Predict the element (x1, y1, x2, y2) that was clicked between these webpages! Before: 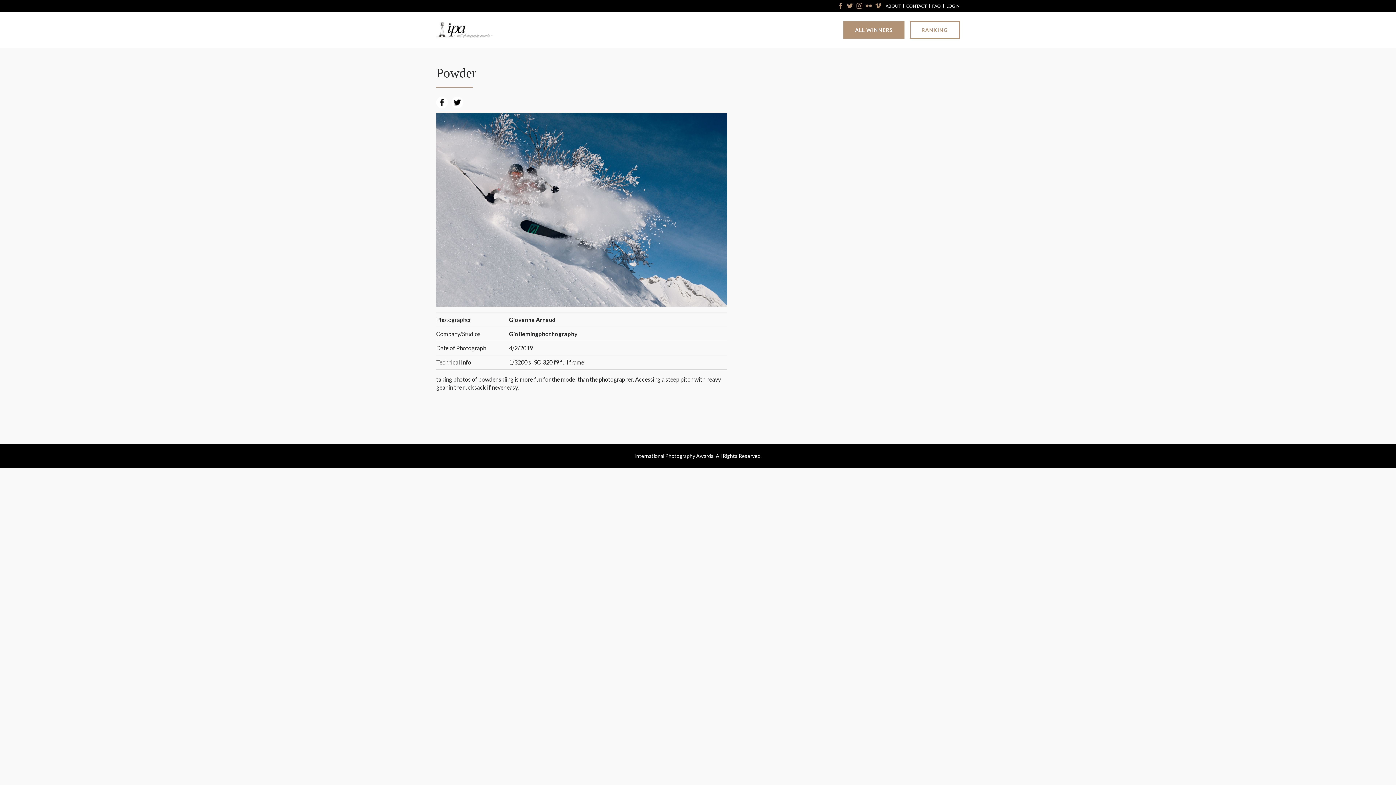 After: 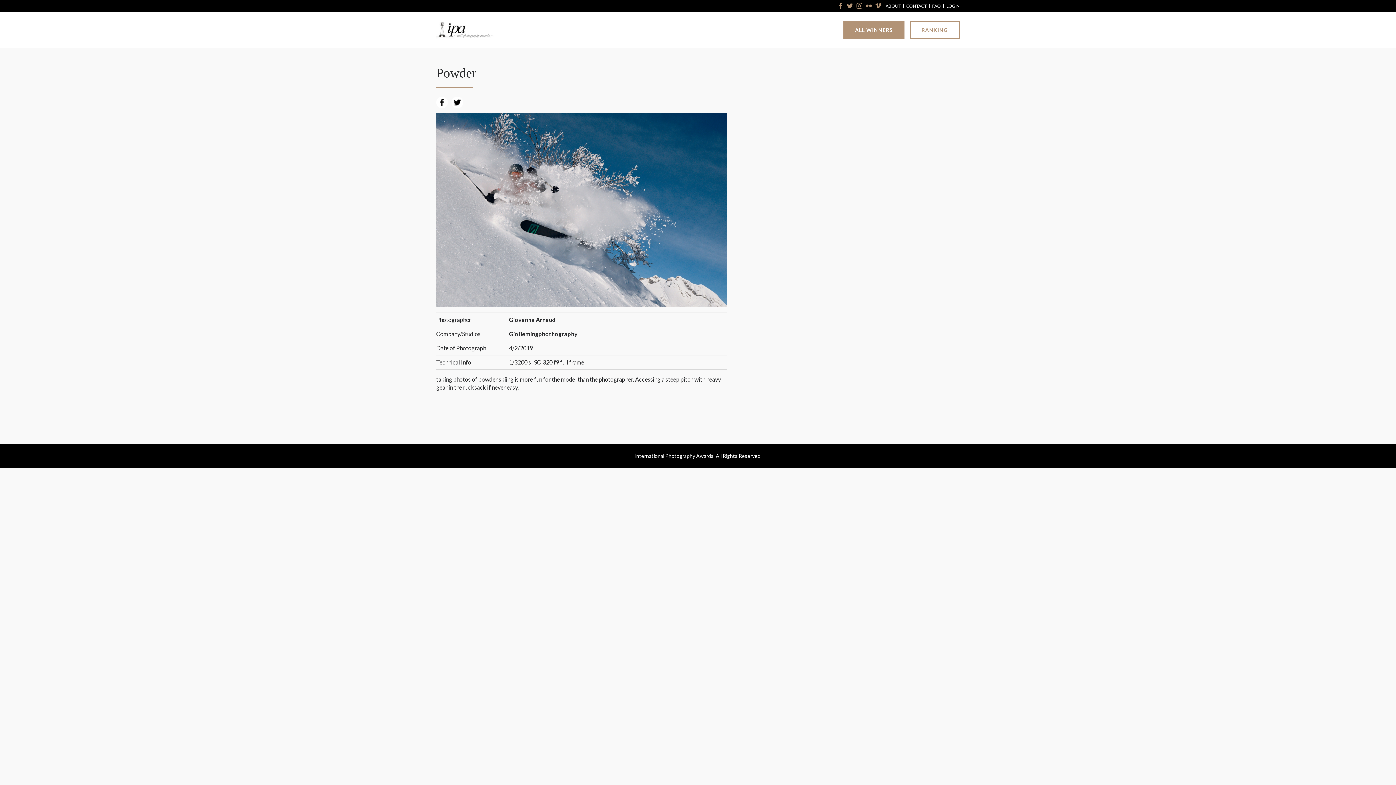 Action: bbox: (436, 96, 448, 108)